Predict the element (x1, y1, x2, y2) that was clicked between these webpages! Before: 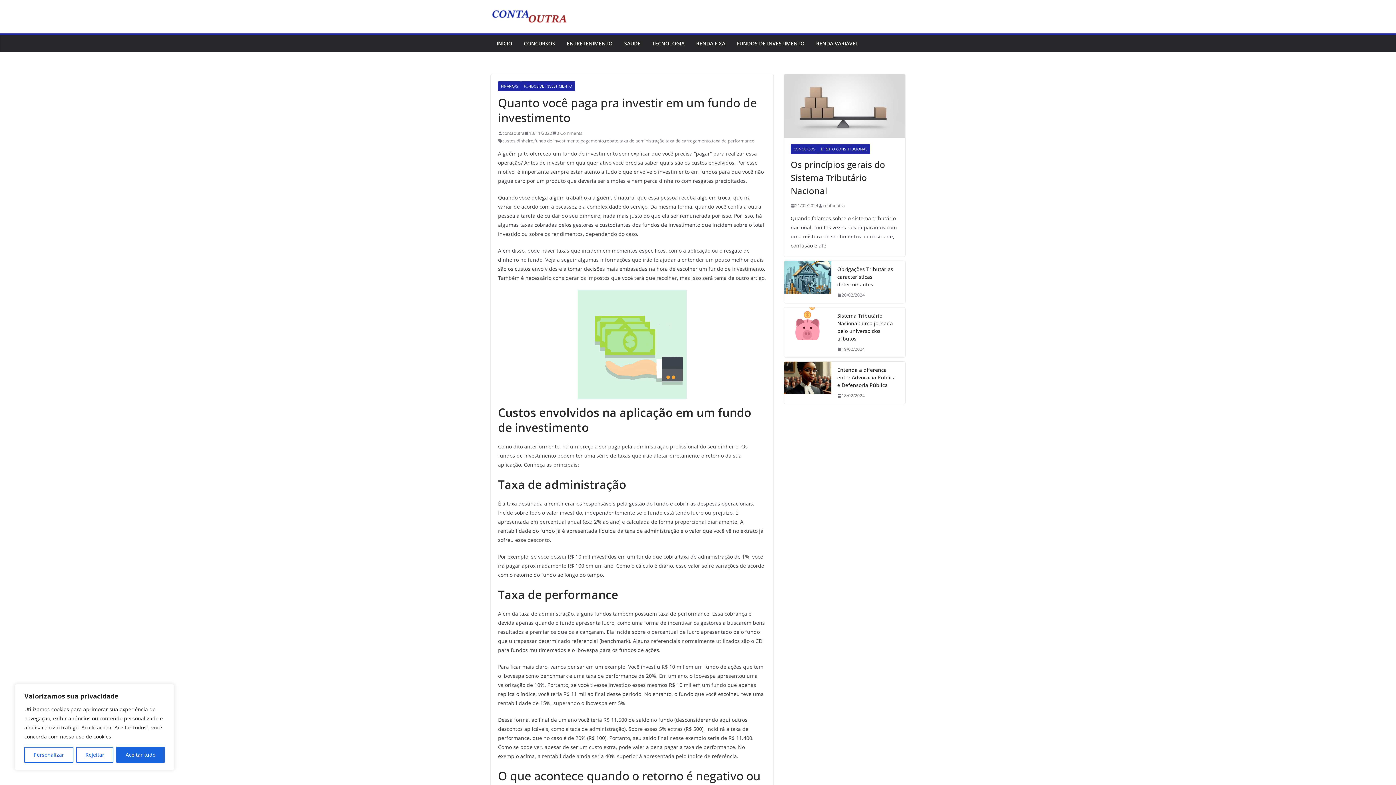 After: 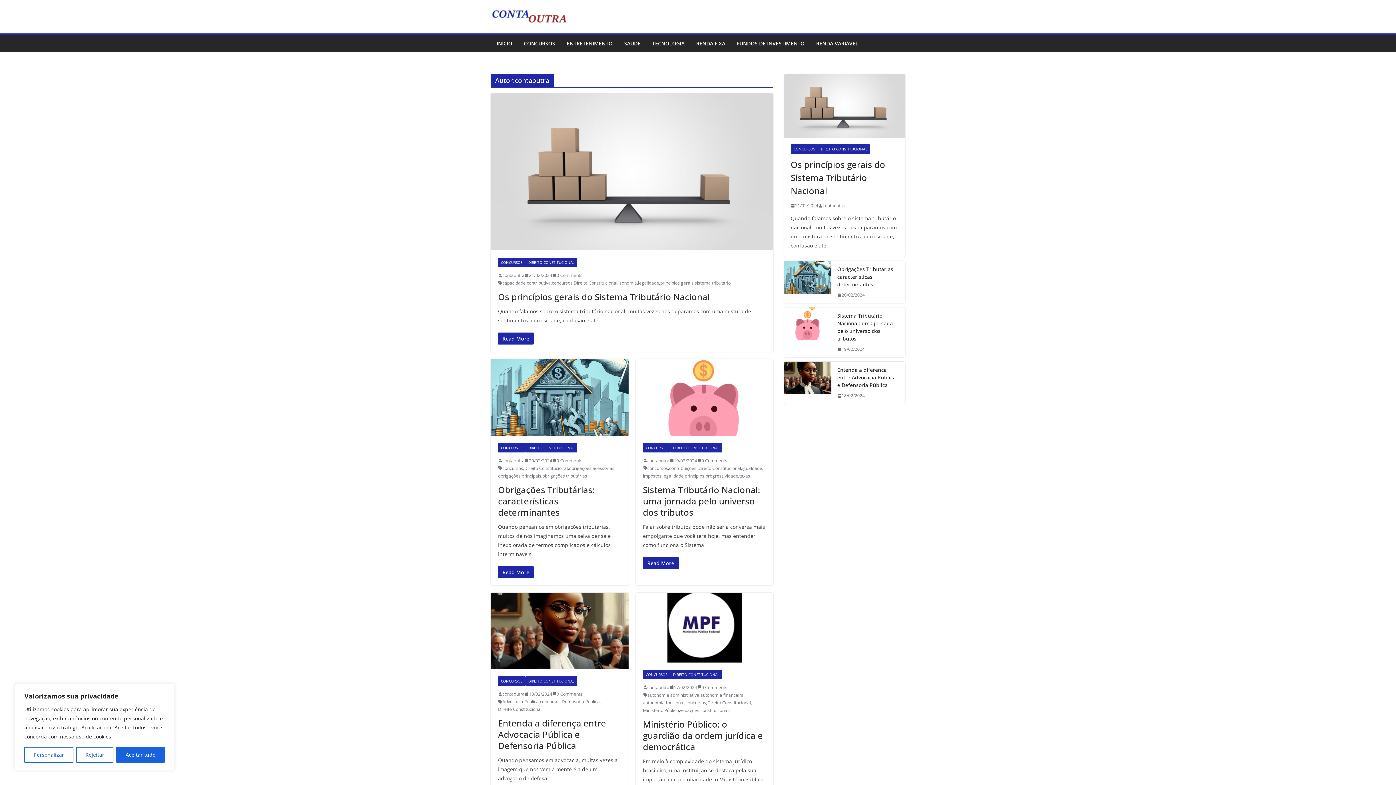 Action: bbox: (502, 129, 524, 137) label: contaoutra